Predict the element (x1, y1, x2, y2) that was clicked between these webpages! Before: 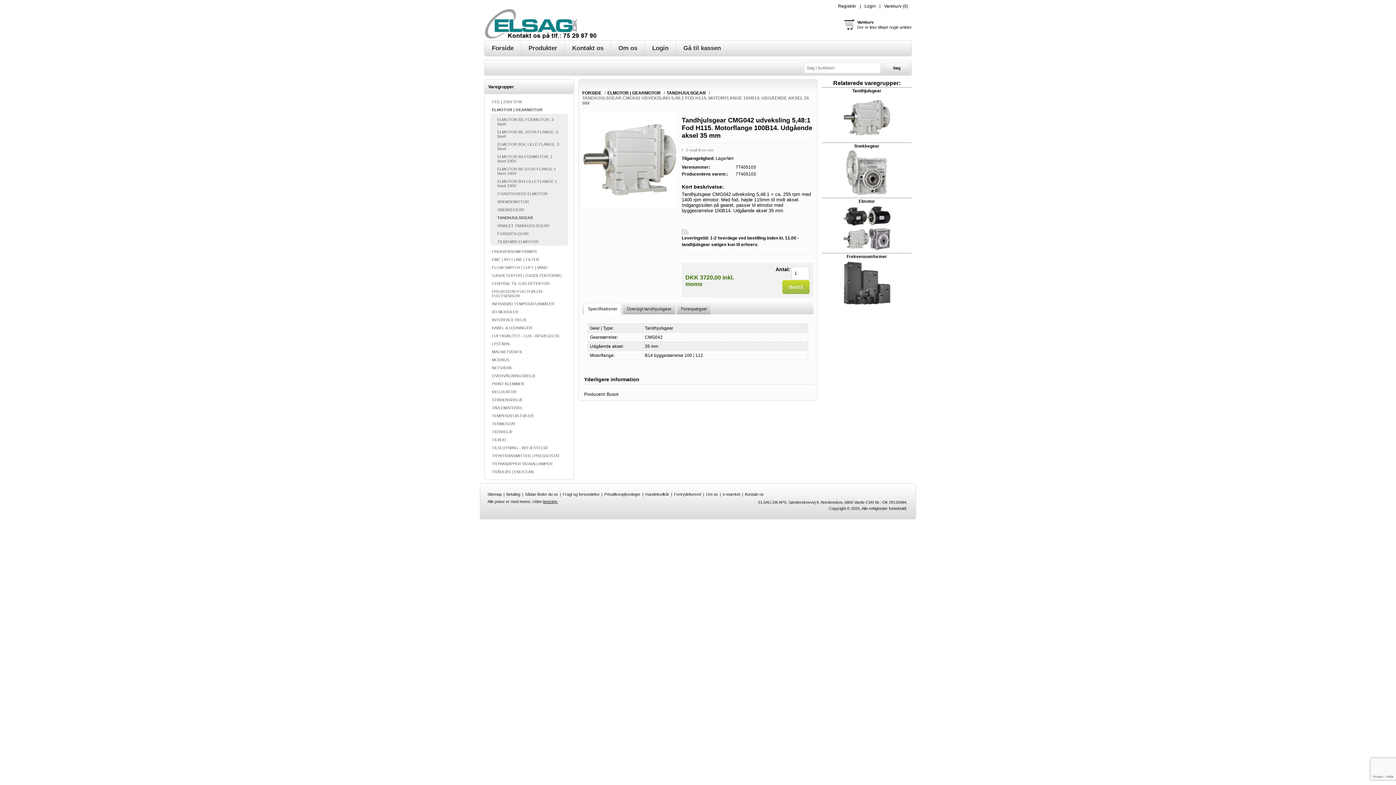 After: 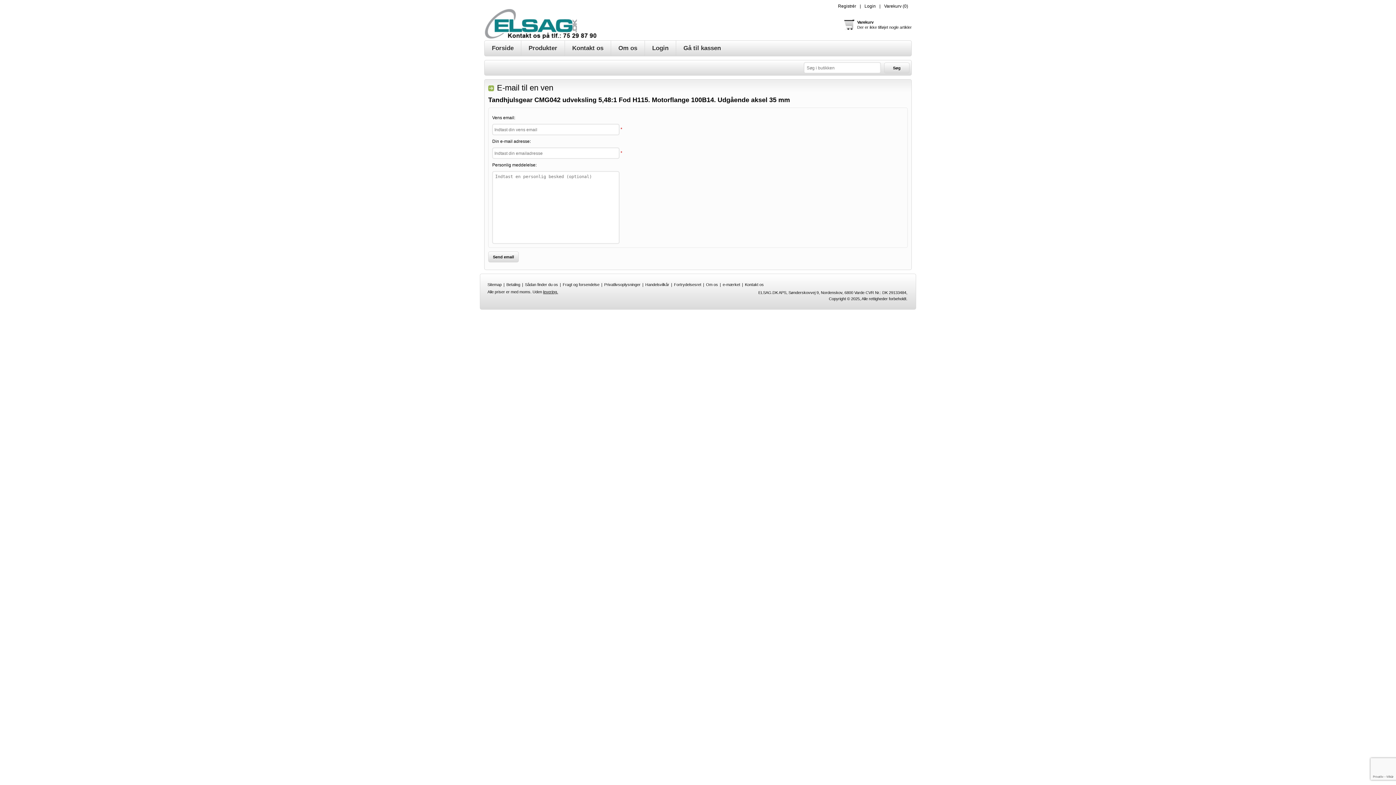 Action: bbox: (686, 147, 713, 152) label: E-mail til en ven